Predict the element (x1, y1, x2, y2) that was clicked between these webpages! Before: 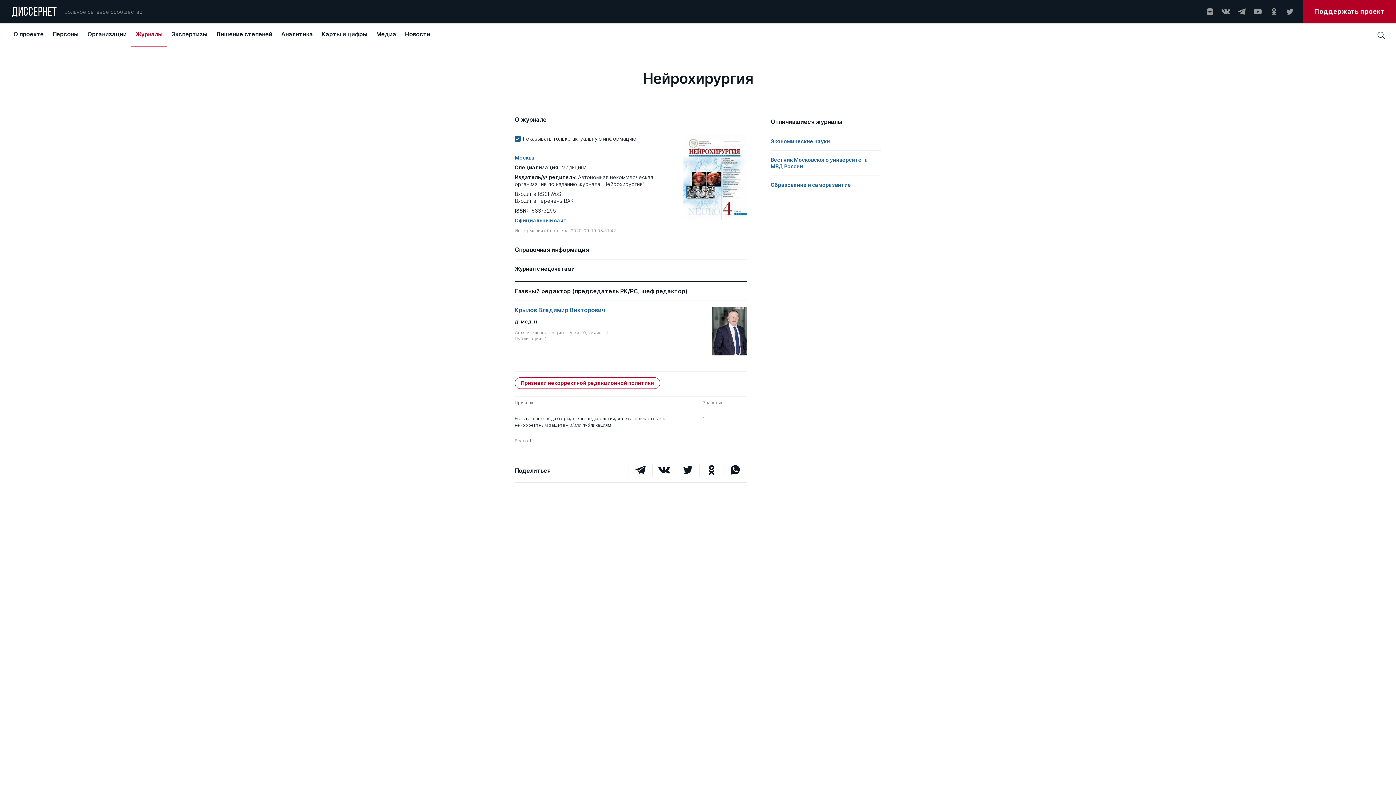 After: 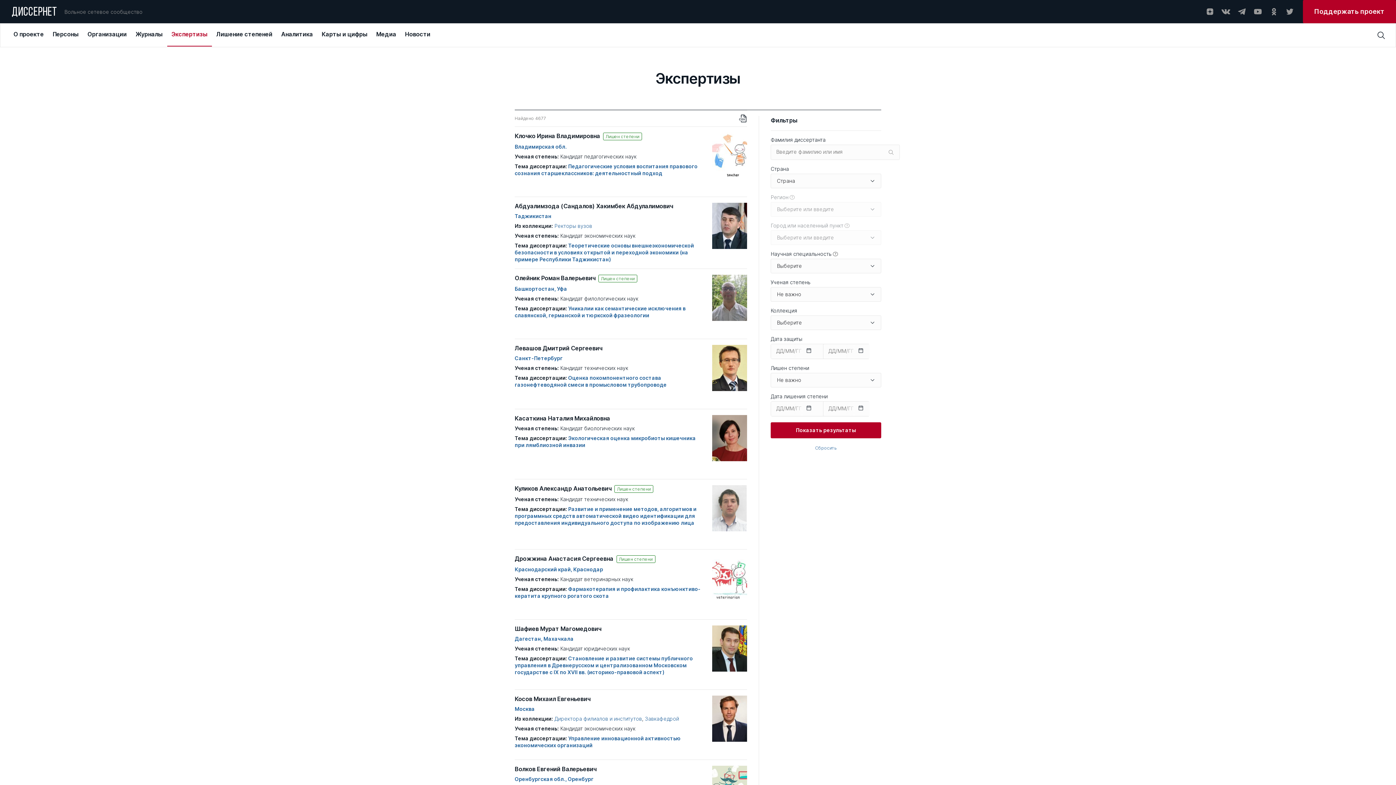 Action: bbox: (167, 24, 212, 46) label: Экспертизы